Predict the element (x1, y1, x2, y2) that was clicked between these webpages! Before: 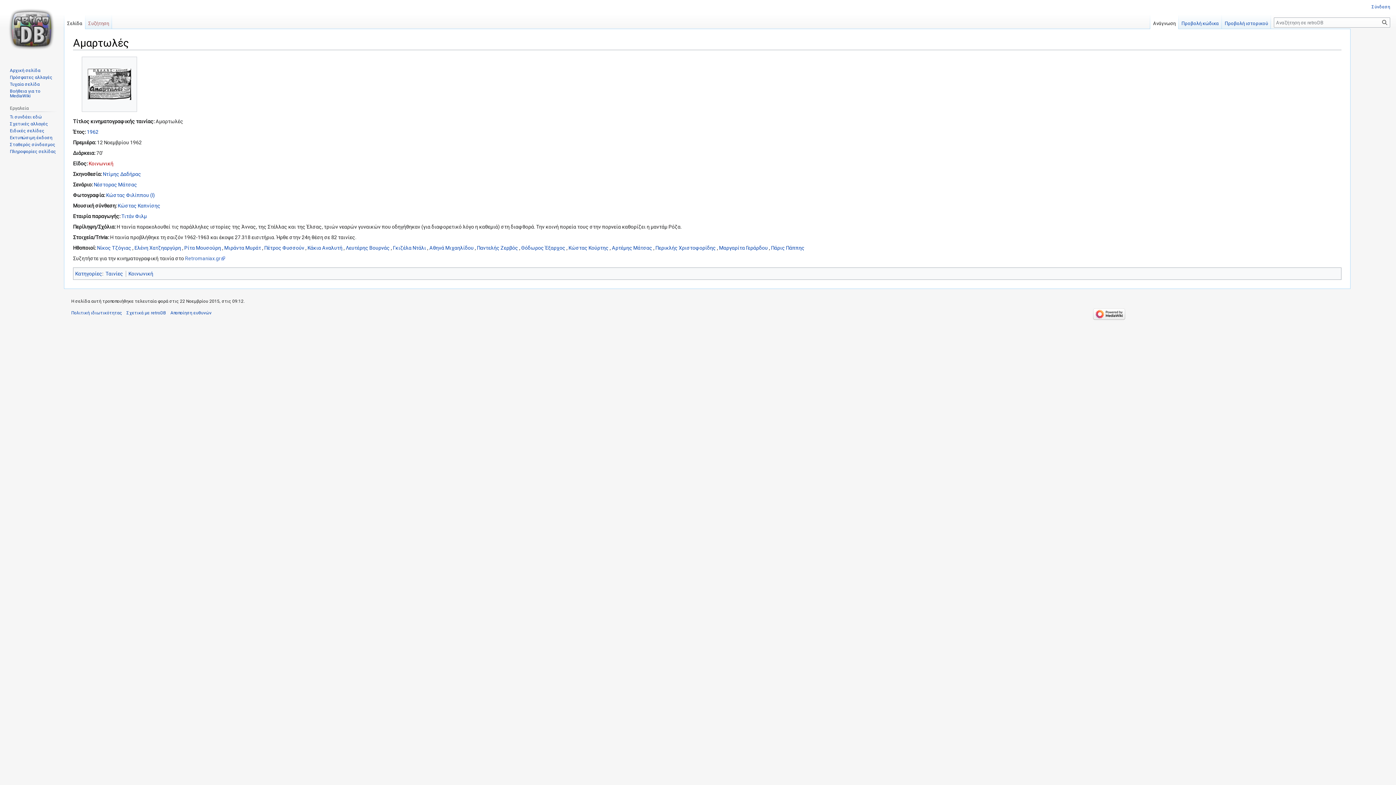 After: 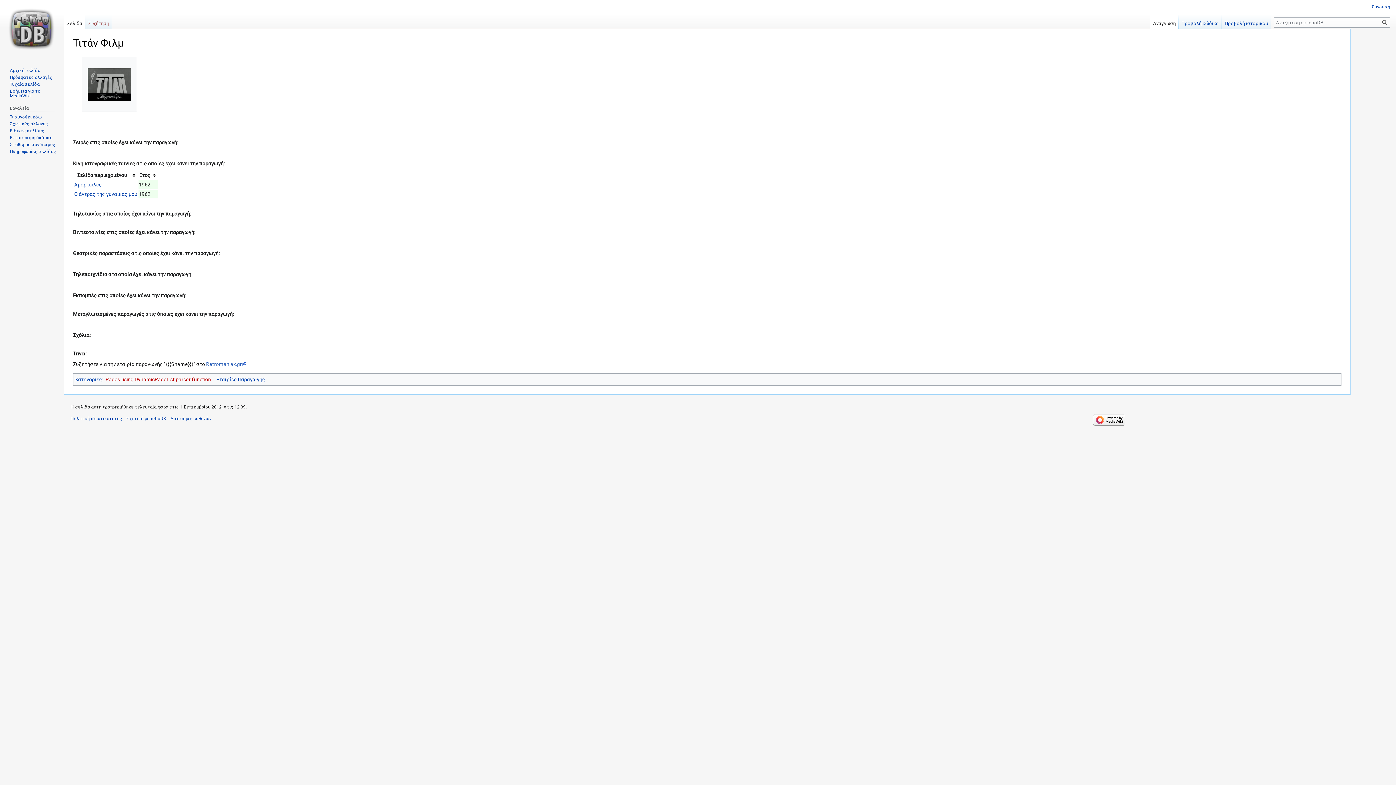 Action: label: Τιτάν Φιλμ bbox: (121, 213, 146, 219)